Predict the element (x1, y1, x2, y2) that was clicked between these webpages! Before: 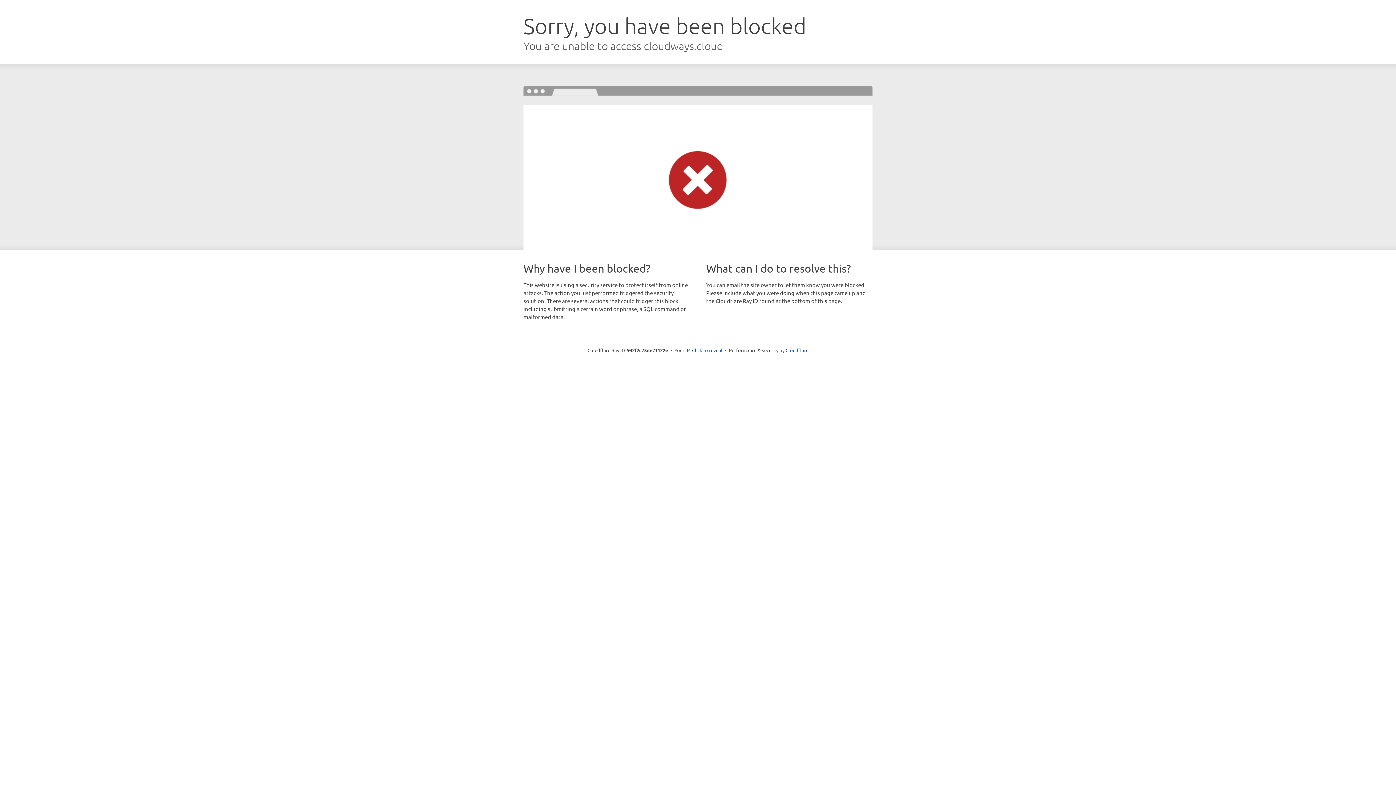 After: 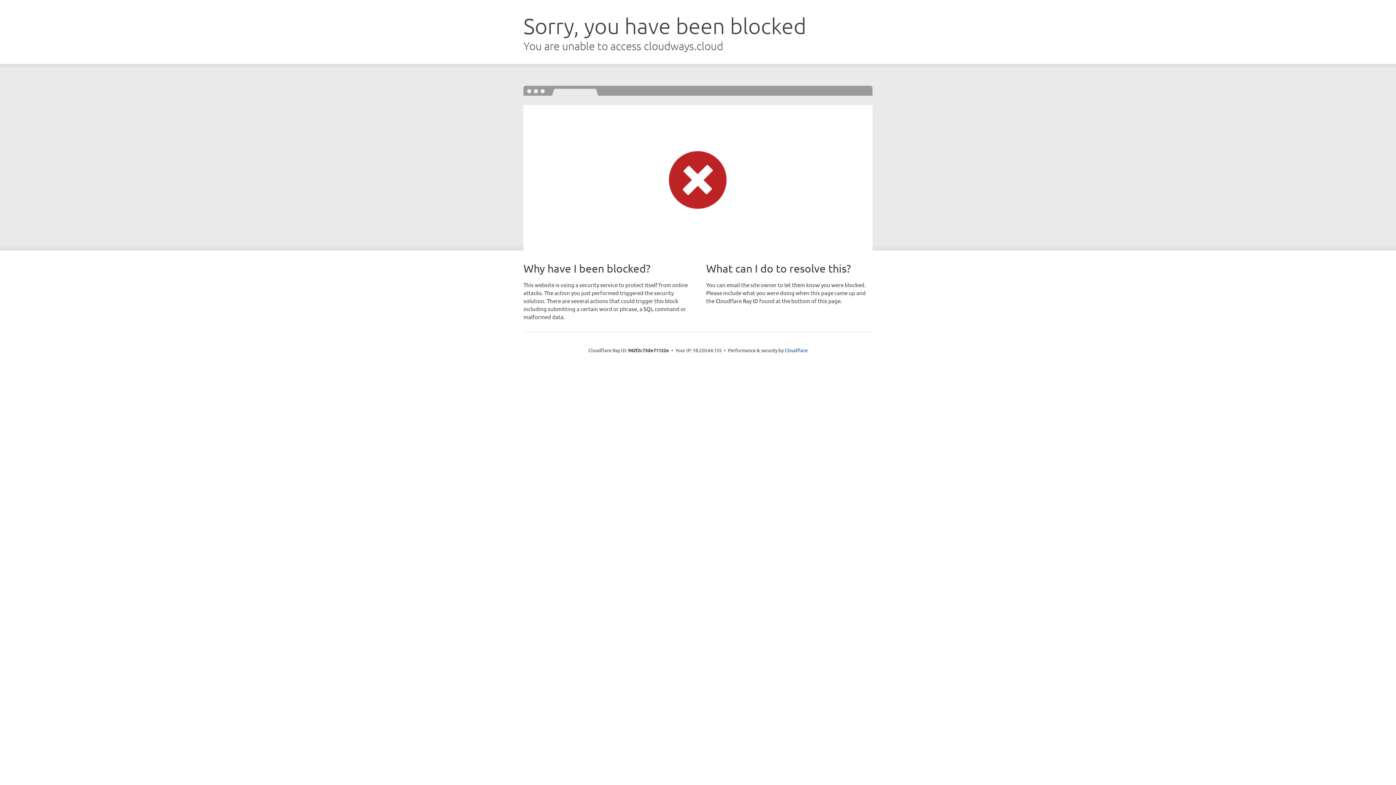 Action: label: Click to reveal bbox: (692, 346, 722, 353)